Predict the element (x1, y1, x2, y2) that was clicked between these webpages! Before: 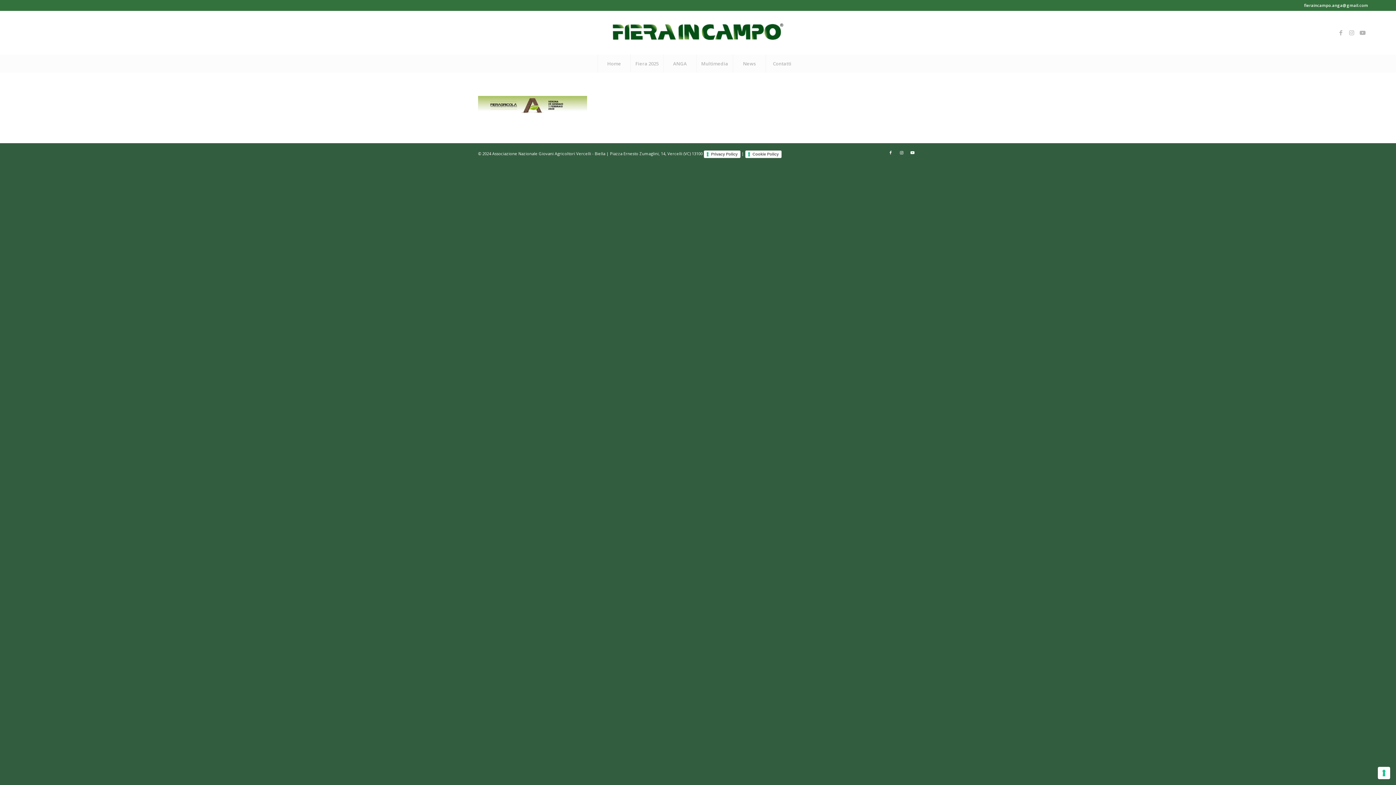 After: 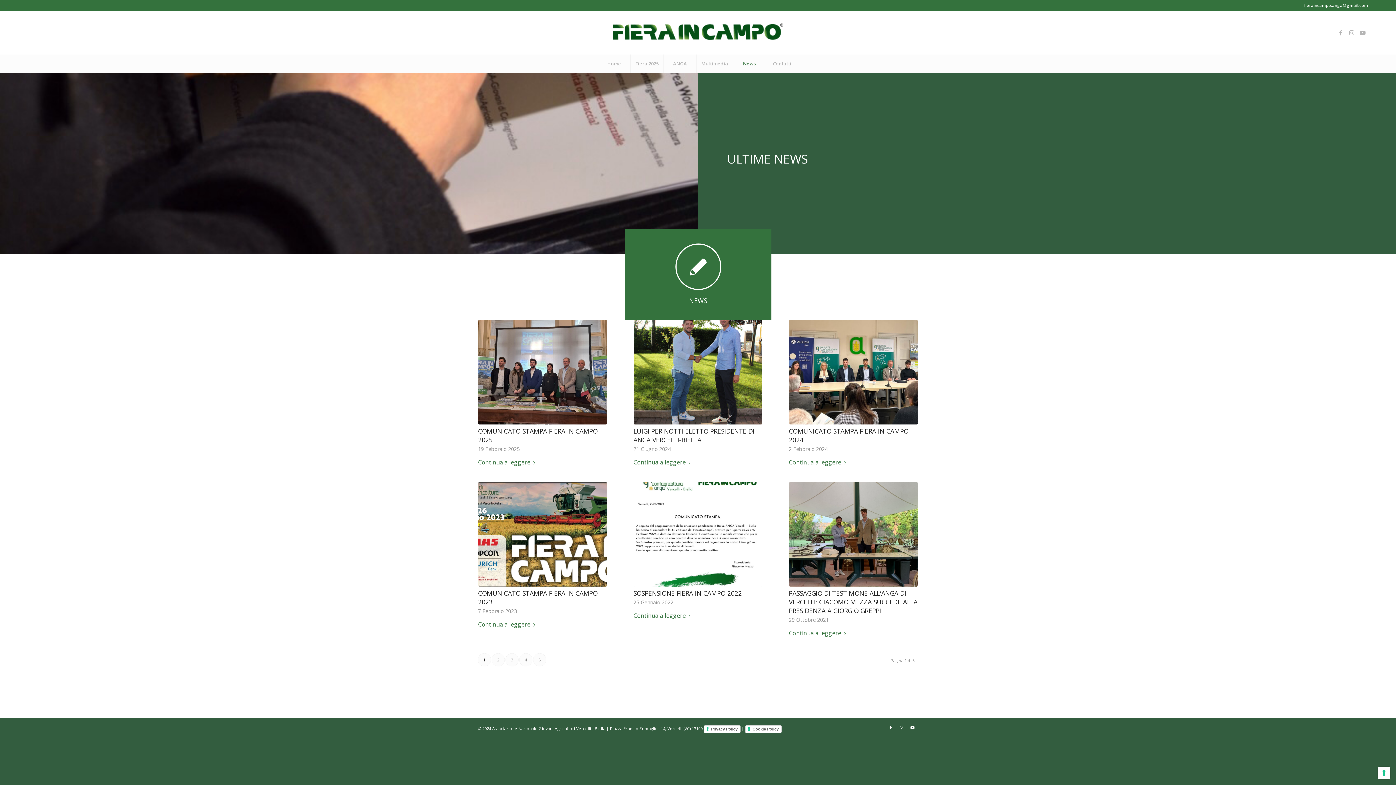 Action: label: News bbox: (733, 54, 765, 72)